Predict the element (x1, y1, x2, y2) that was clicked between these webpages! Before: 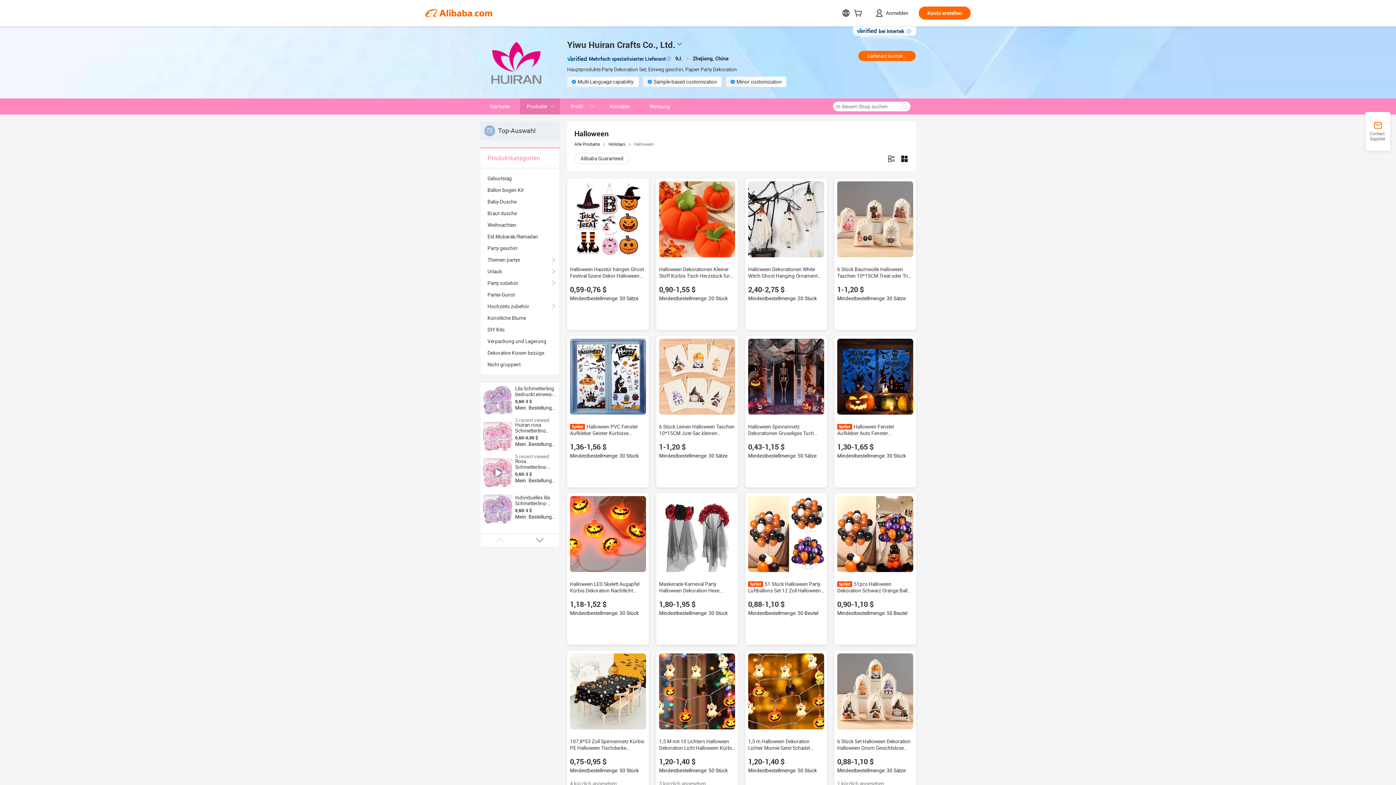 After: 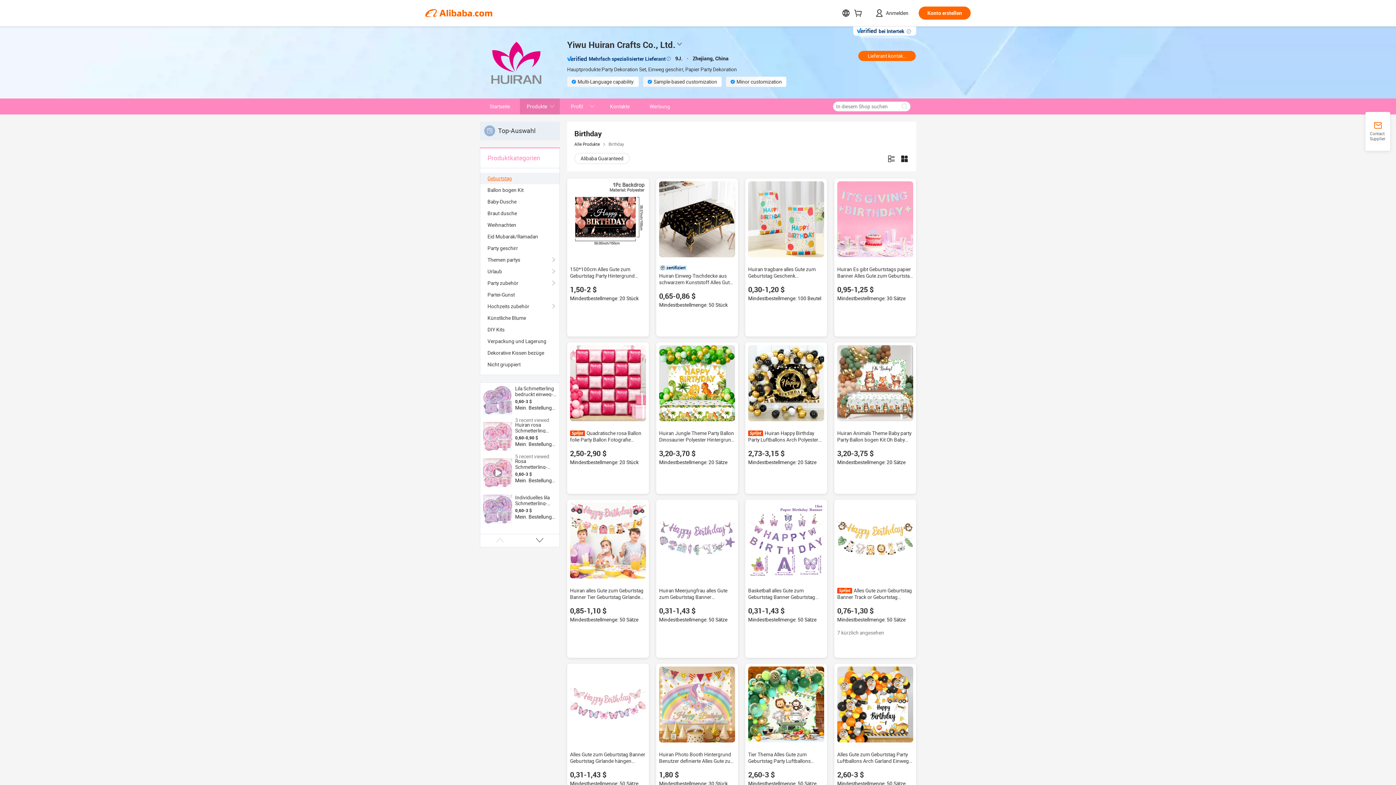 Action: label: Geburtstag bbox: (487, 172, 552, 184)